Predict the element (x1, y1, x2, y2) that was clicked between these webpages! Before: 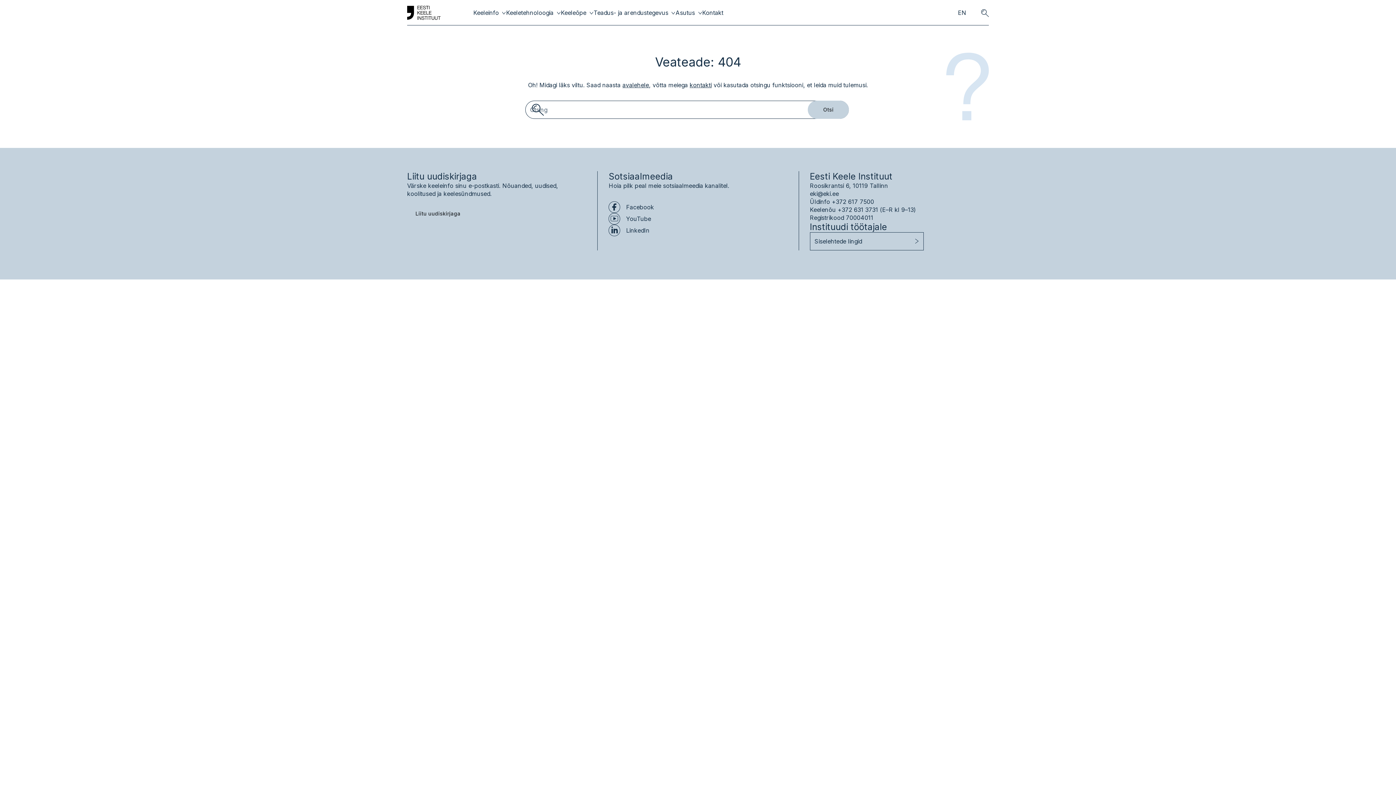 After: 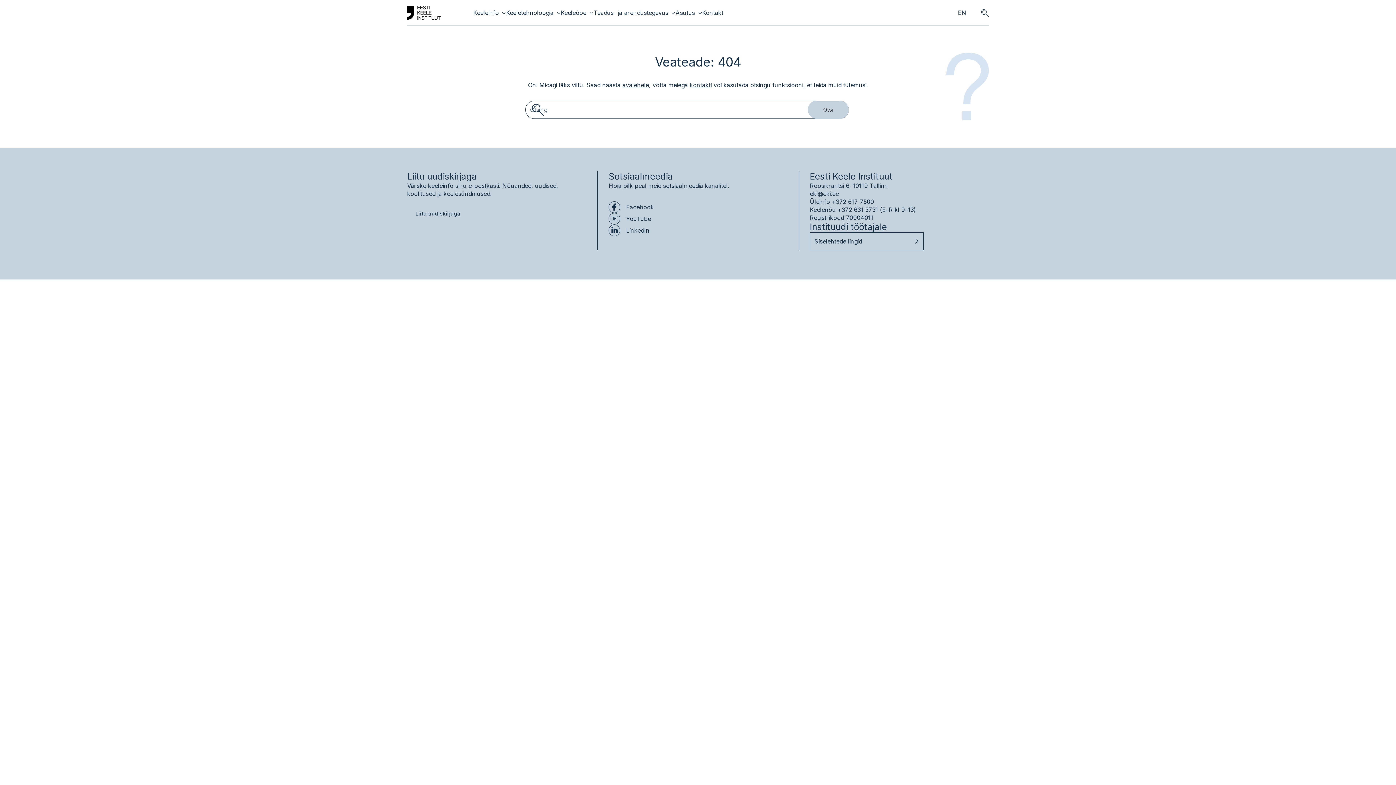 Action: bbox: (407, 209, 469, 218) label: Liitu uudiskirjaga